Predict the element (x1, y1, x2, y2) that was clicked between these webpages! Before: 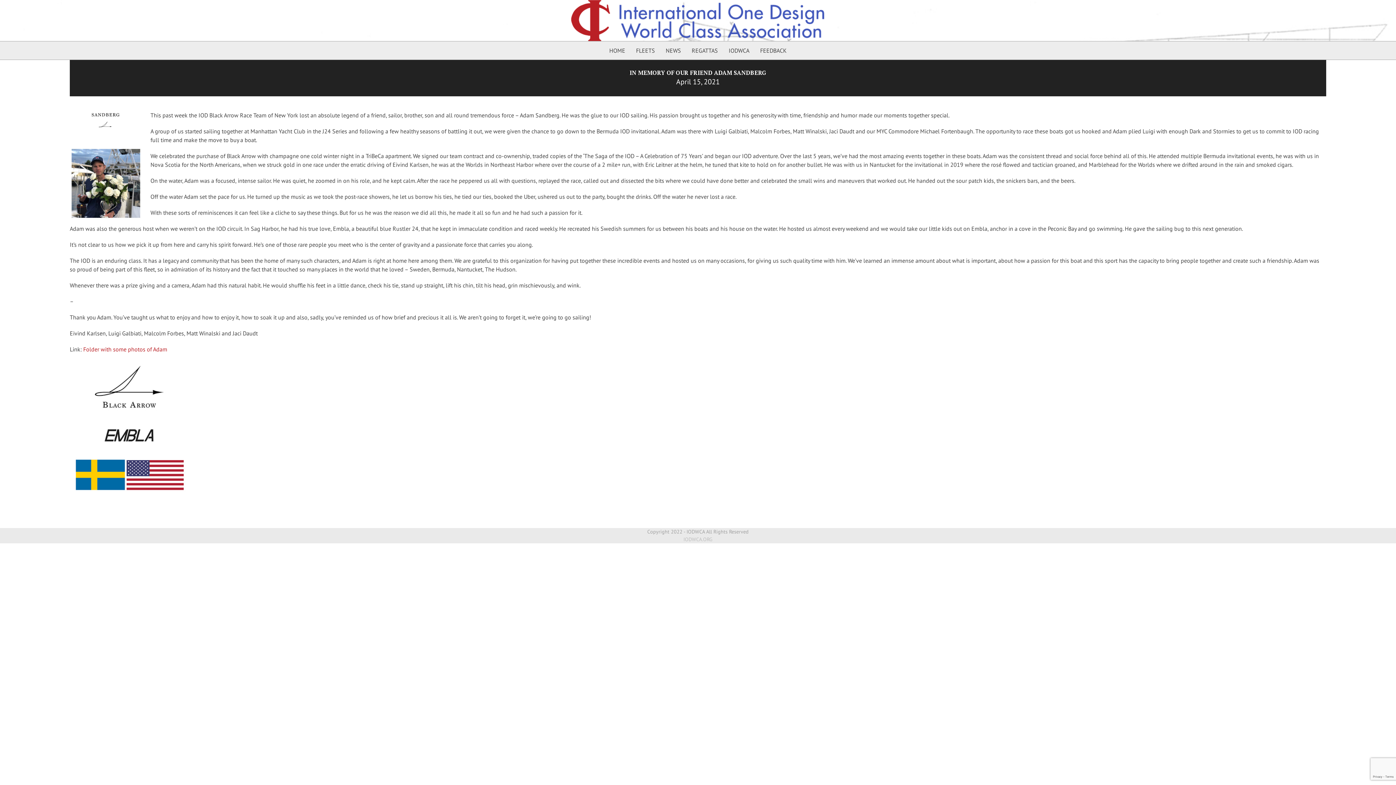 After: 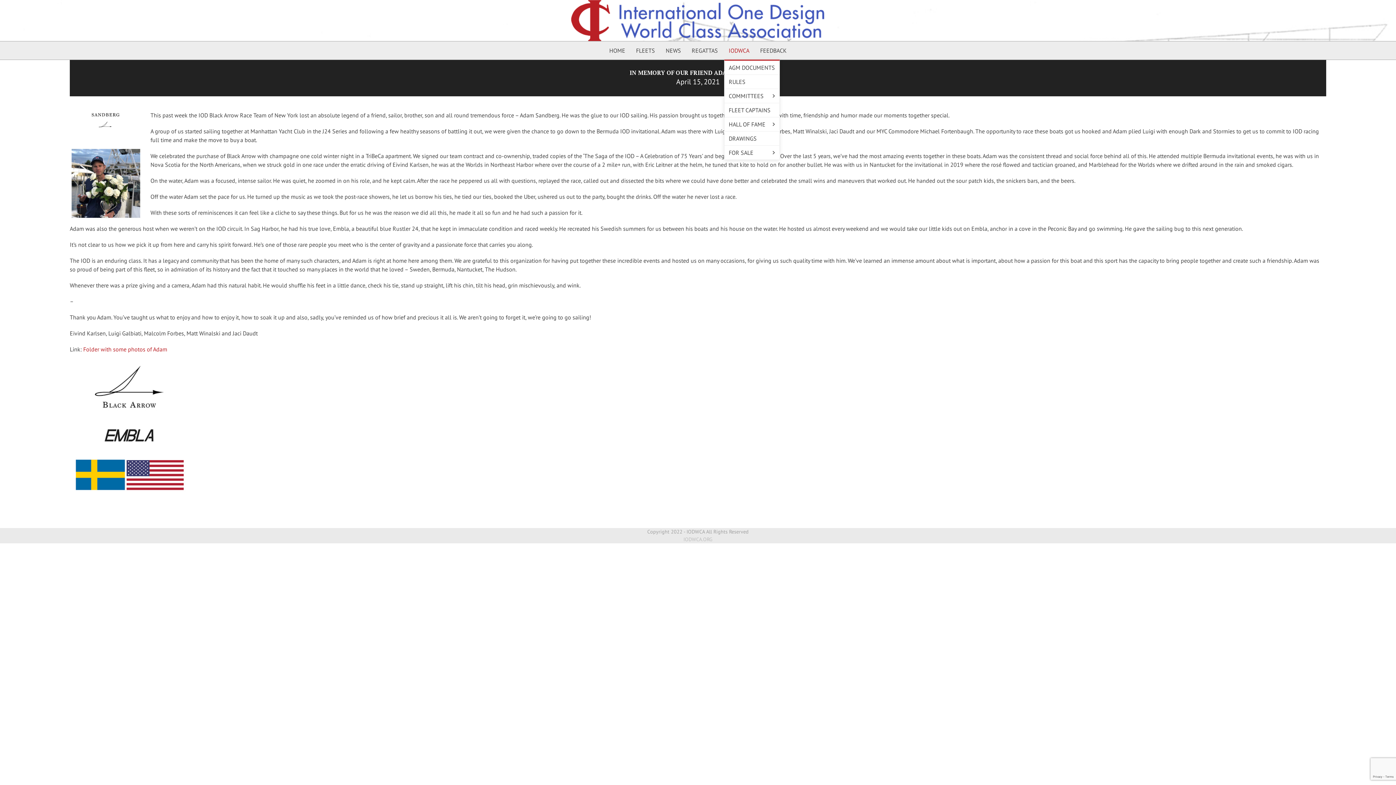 Action: label: IODWCA bbox: (724, 41, 754, 59)